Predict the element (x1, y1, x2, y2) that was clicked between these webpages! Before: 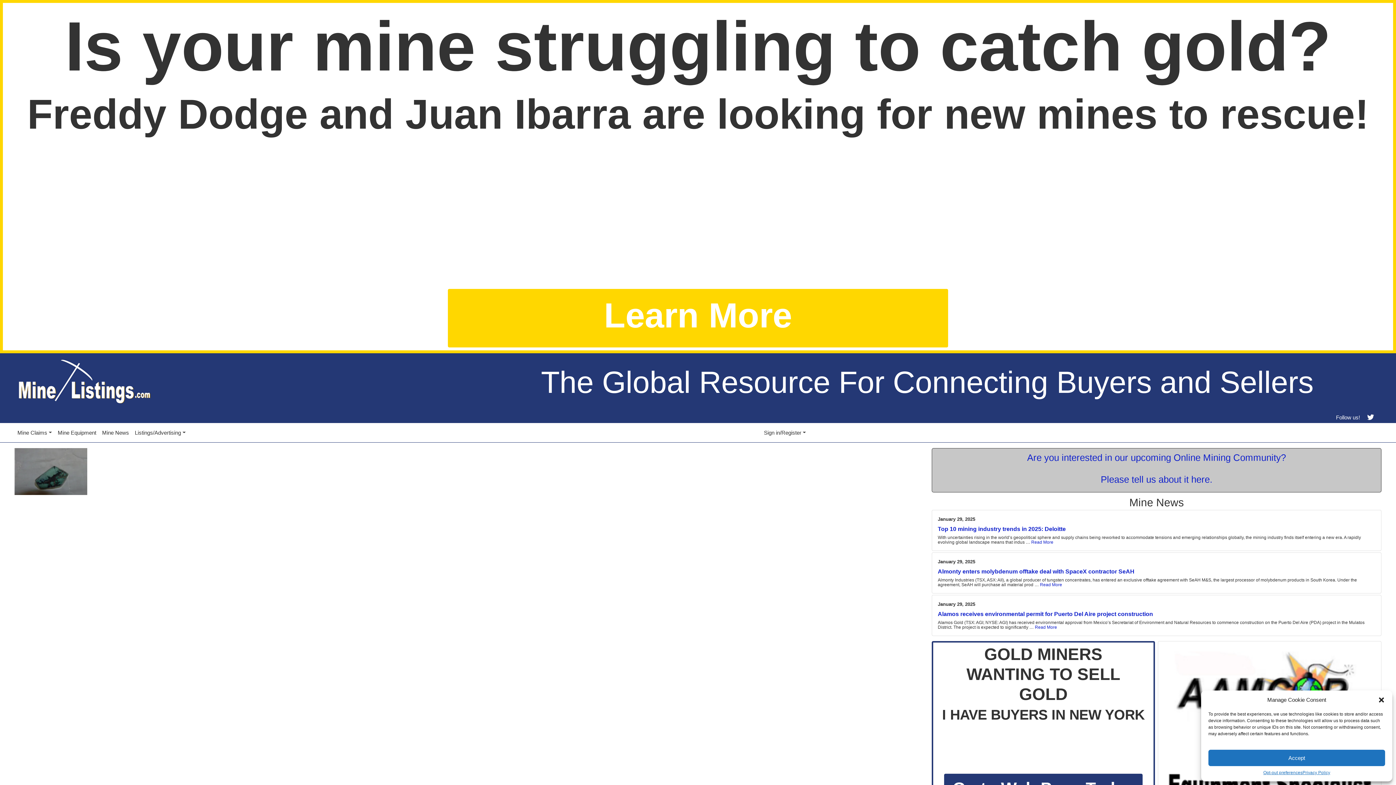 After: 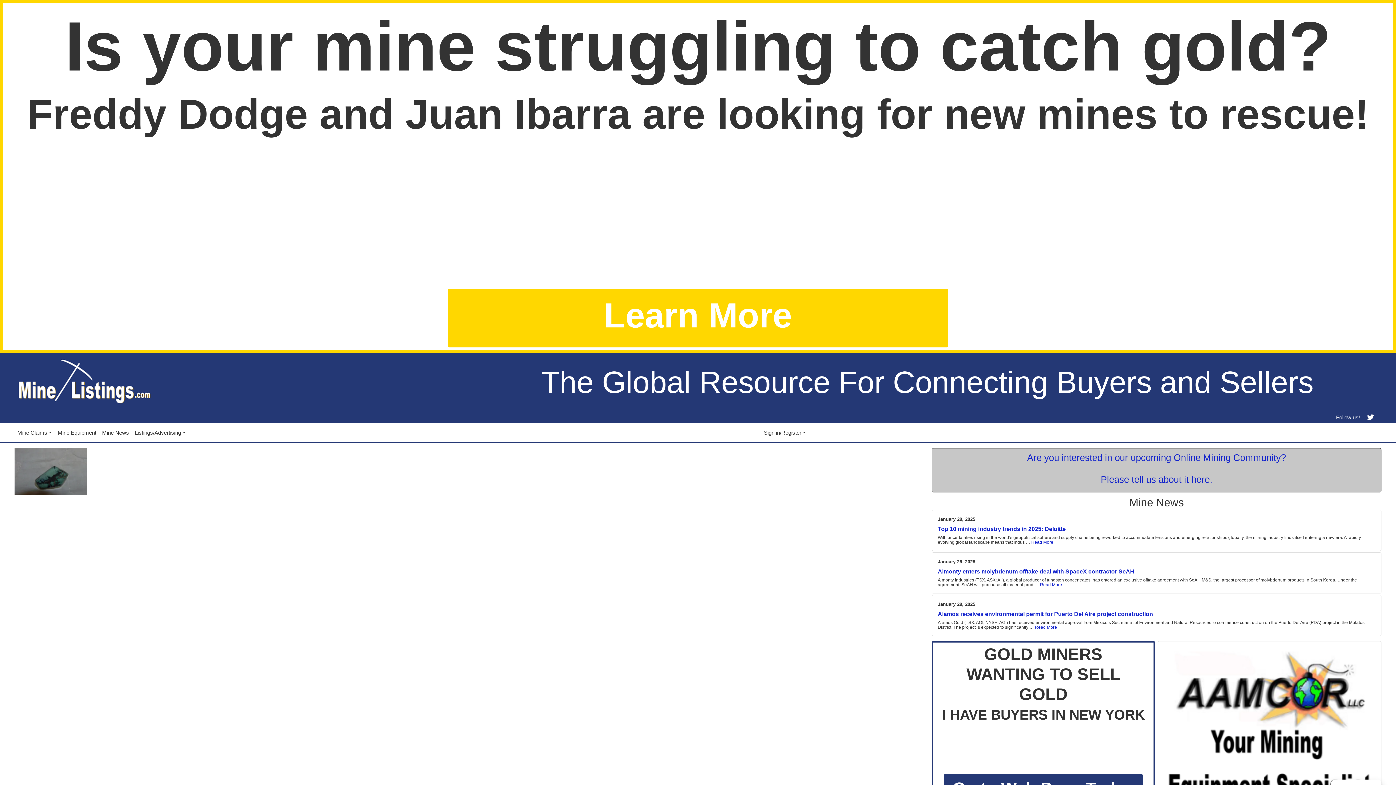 Action: label: Close dialog bbox: (1378, 696, 1385, 703)